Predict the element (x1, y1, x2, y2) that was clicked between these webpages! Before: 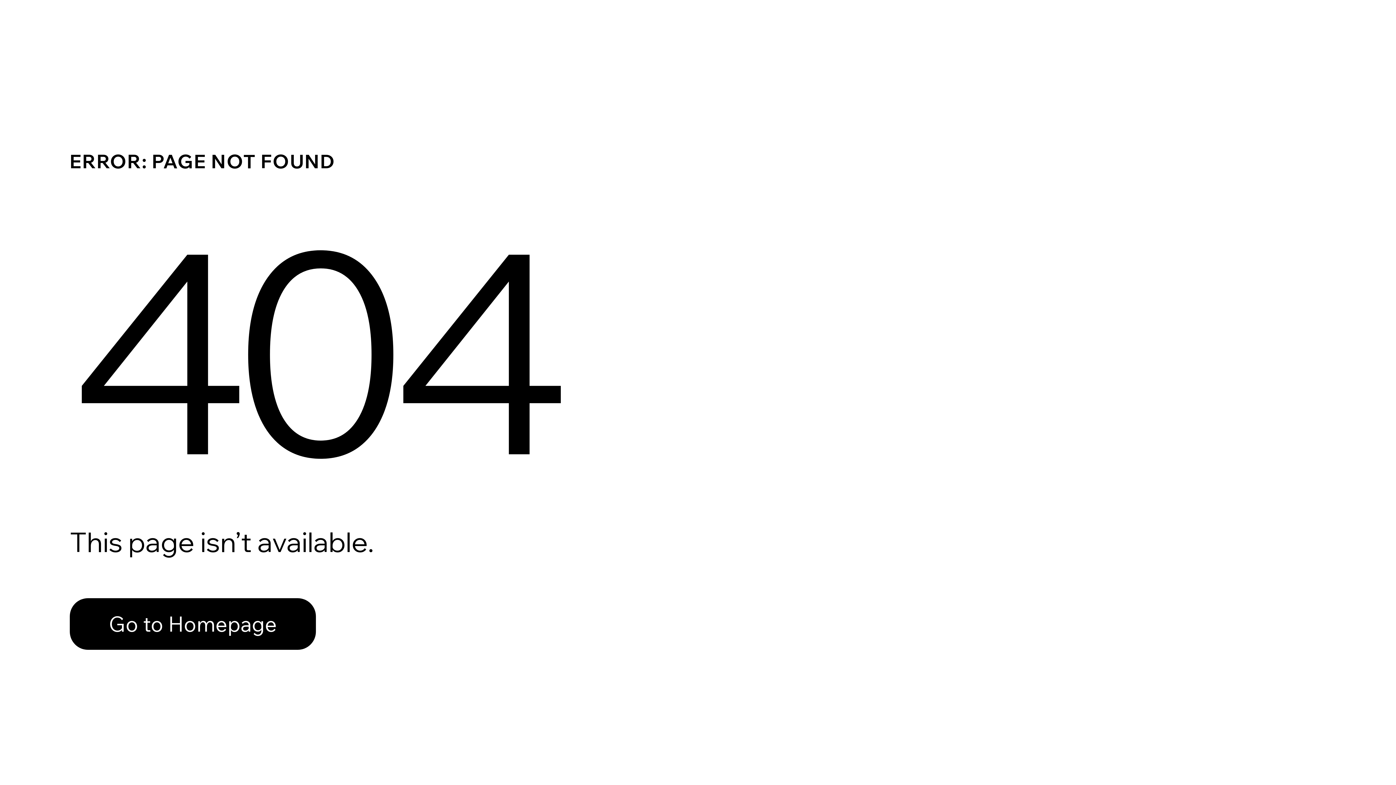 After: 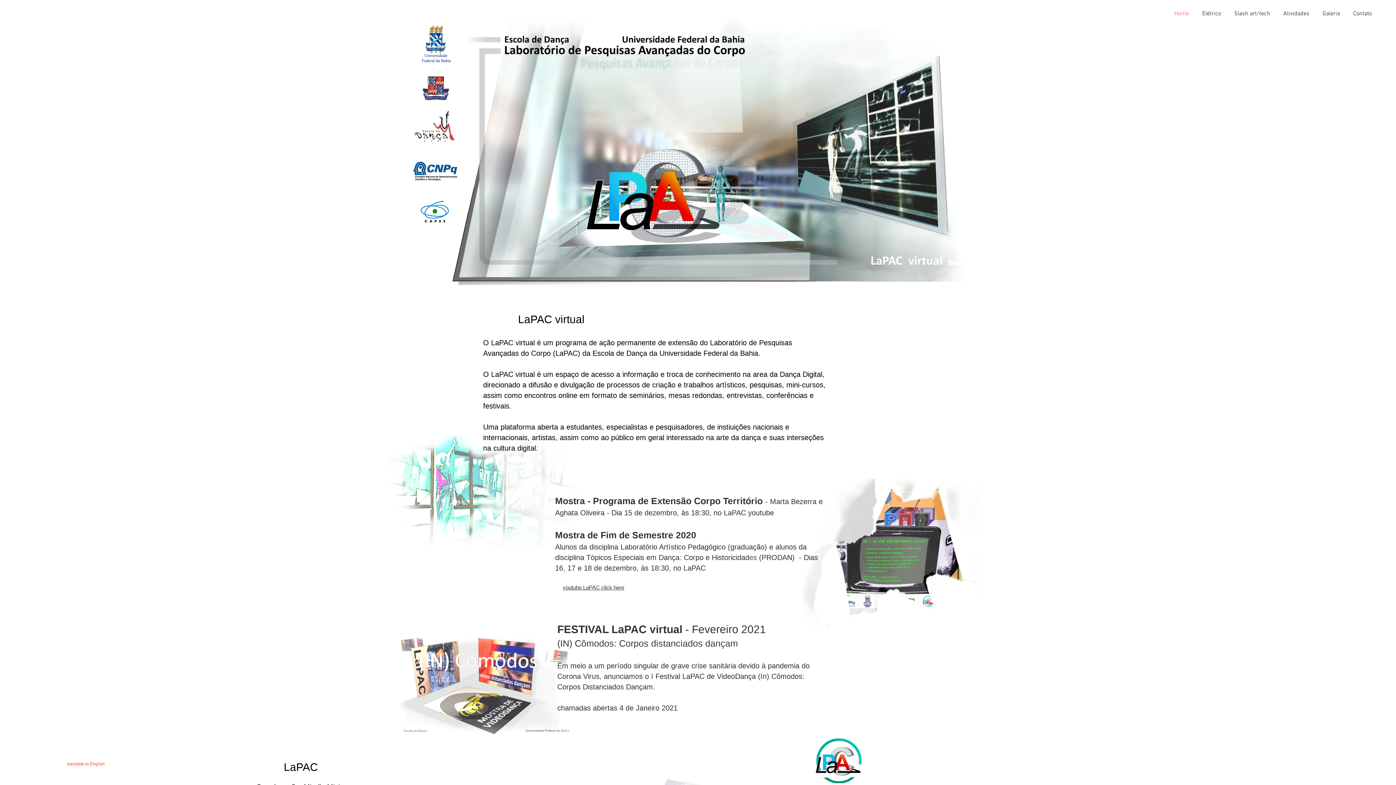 Action: bbox: (69, 598, 316, 650) label: Go to Homepage